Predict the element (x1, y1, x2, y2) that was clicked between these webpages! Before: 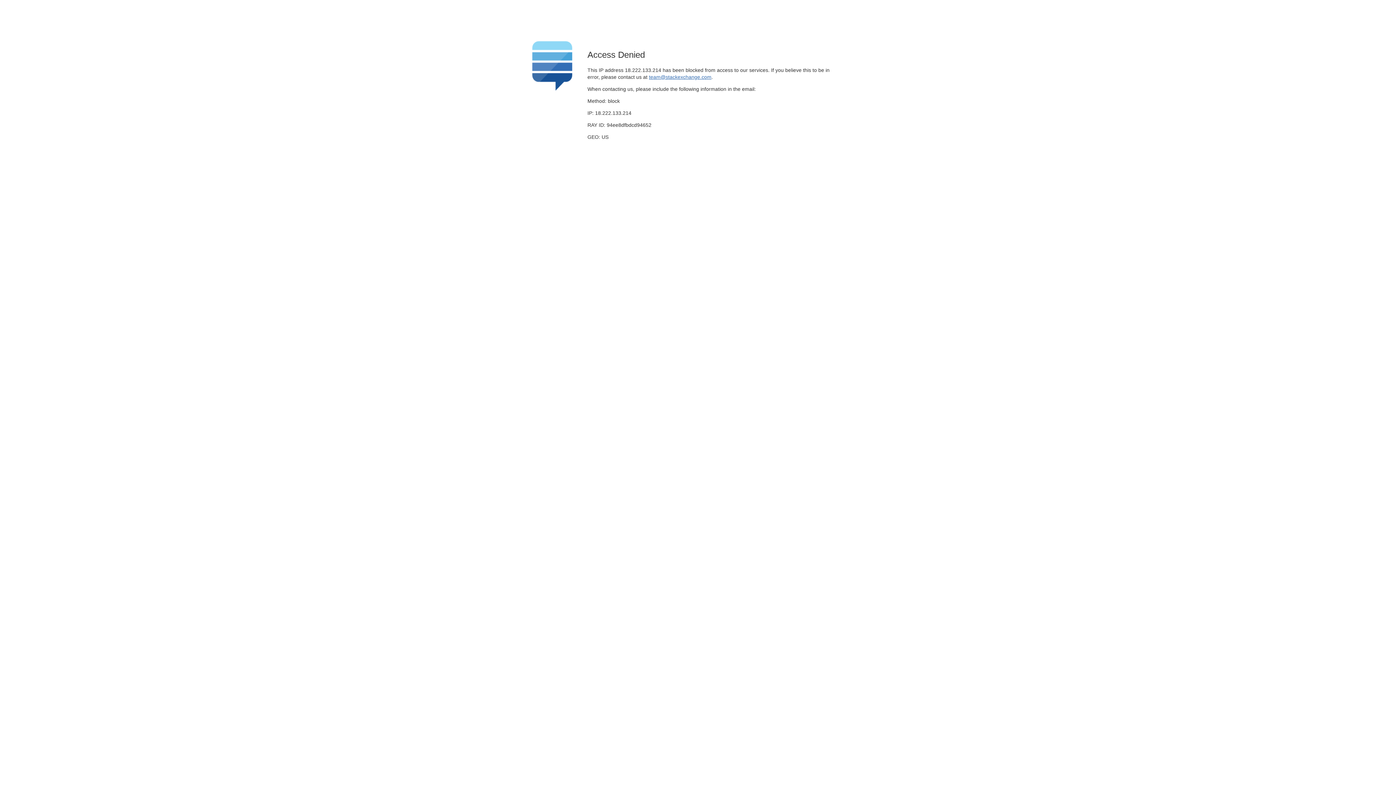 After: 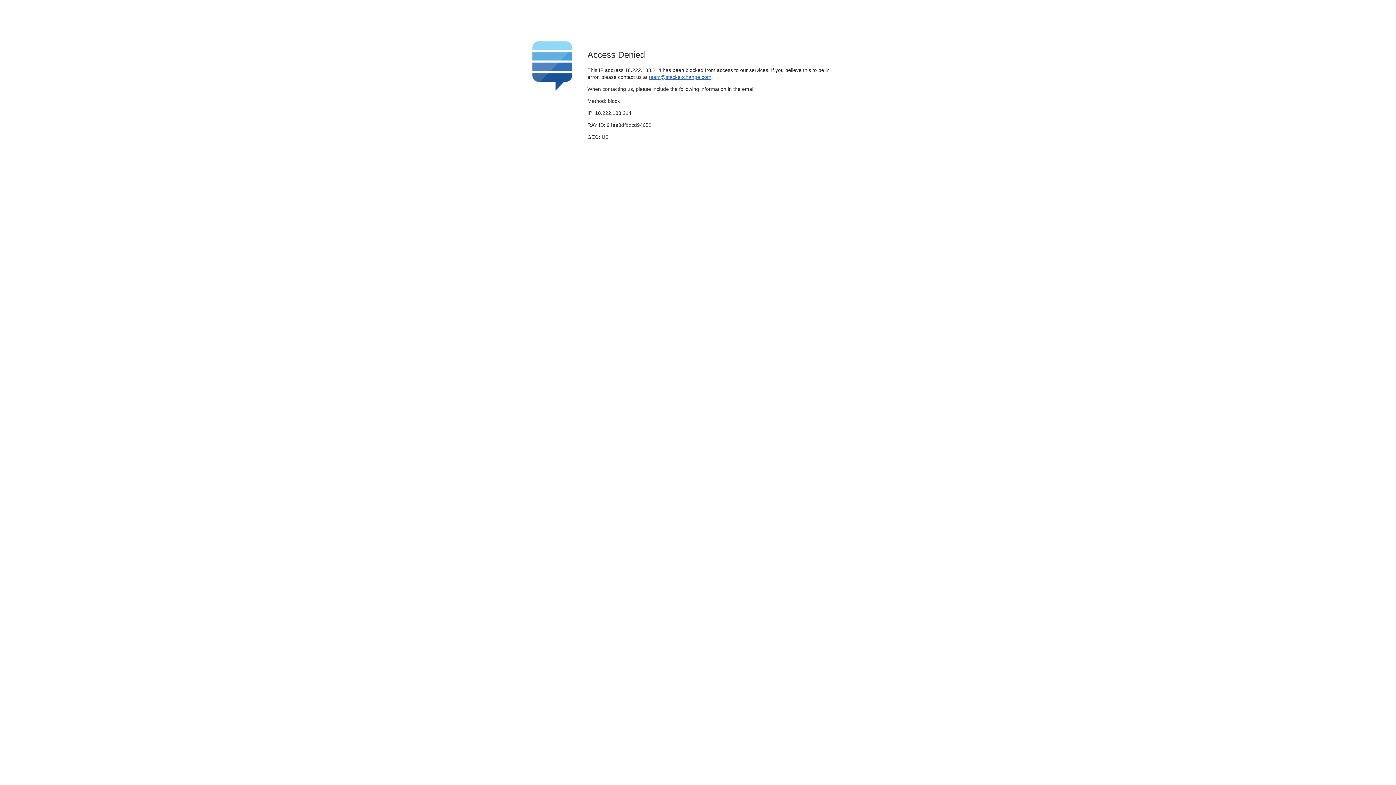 Action: label: team@stackexchange.com bbox: (649, 74, 711, 79)